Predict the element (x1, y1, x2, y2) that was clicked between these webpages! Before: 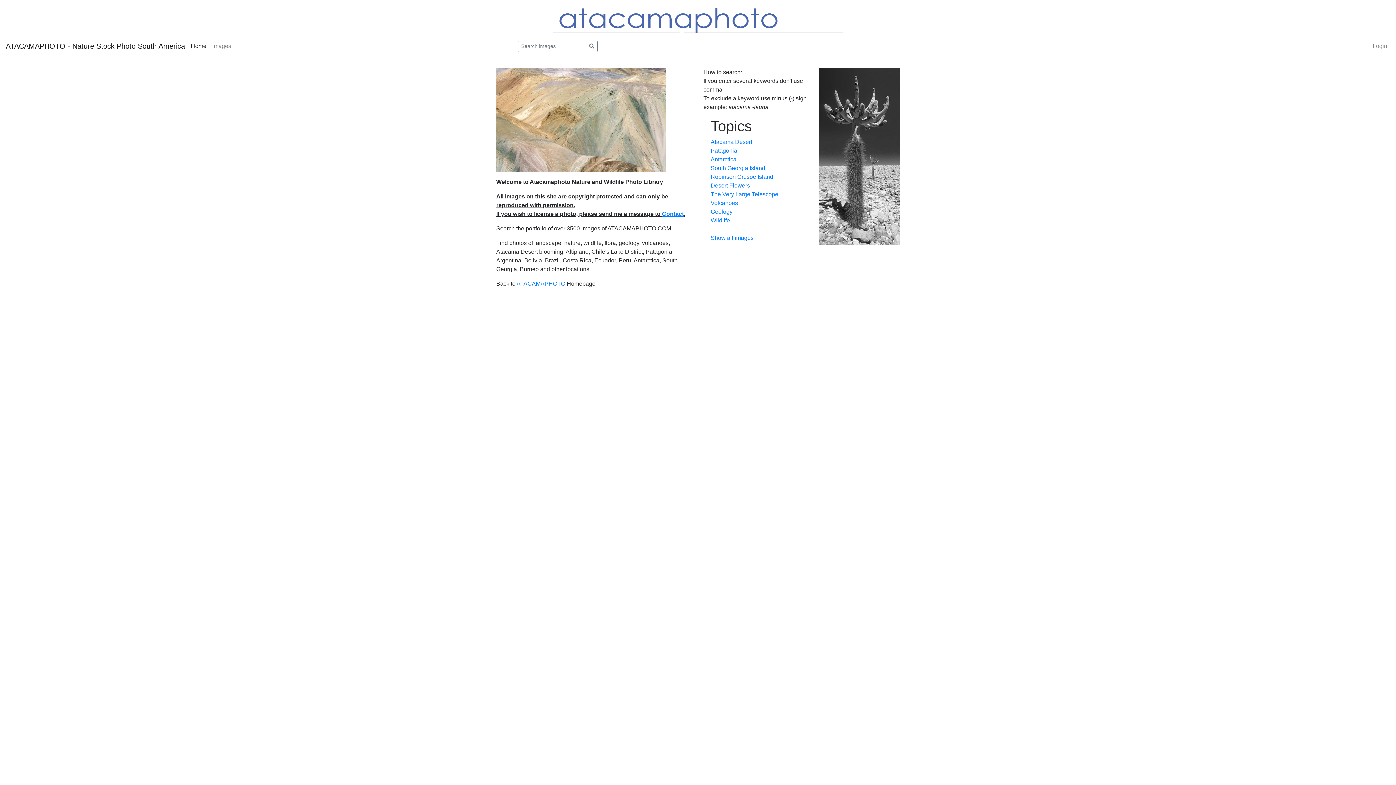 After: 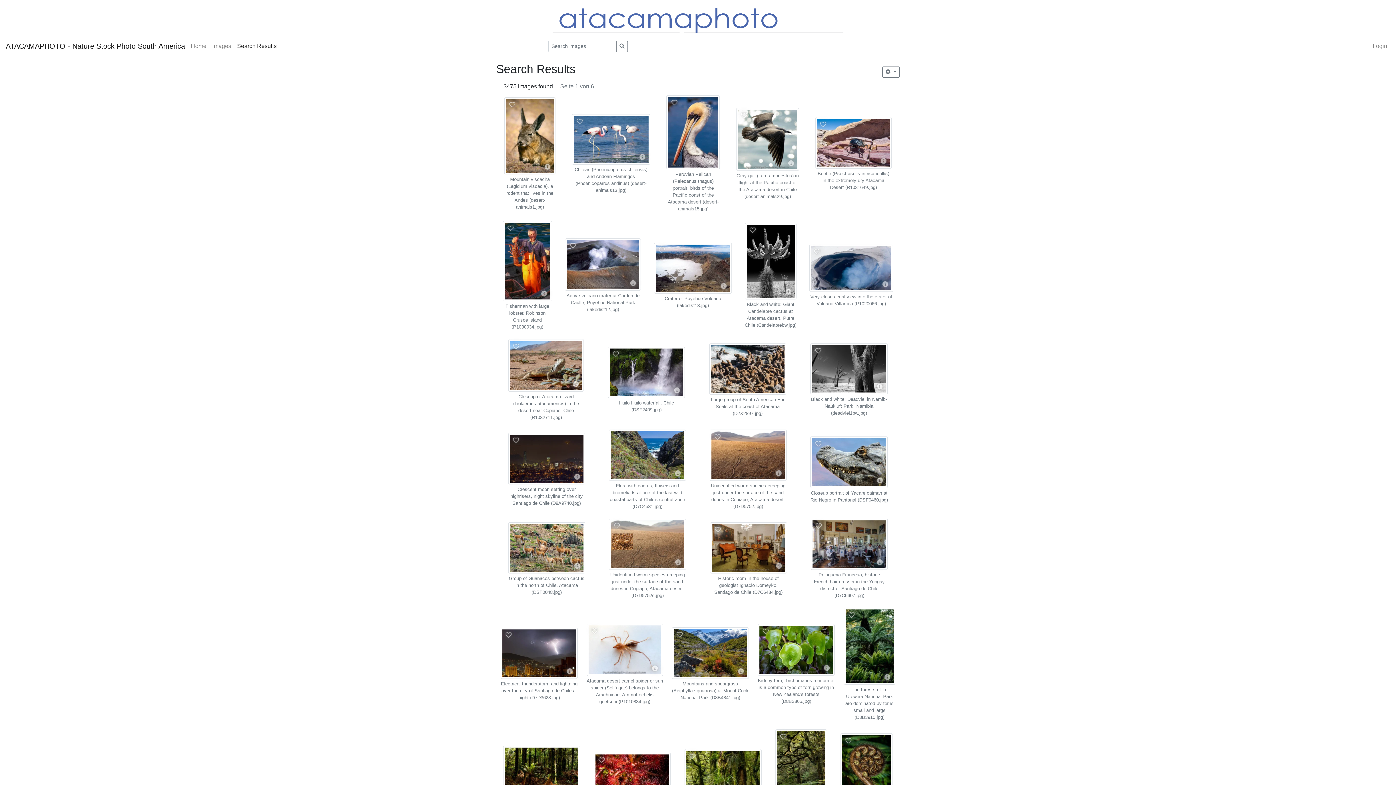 Action: bbox: (586, 40, 597, 51)